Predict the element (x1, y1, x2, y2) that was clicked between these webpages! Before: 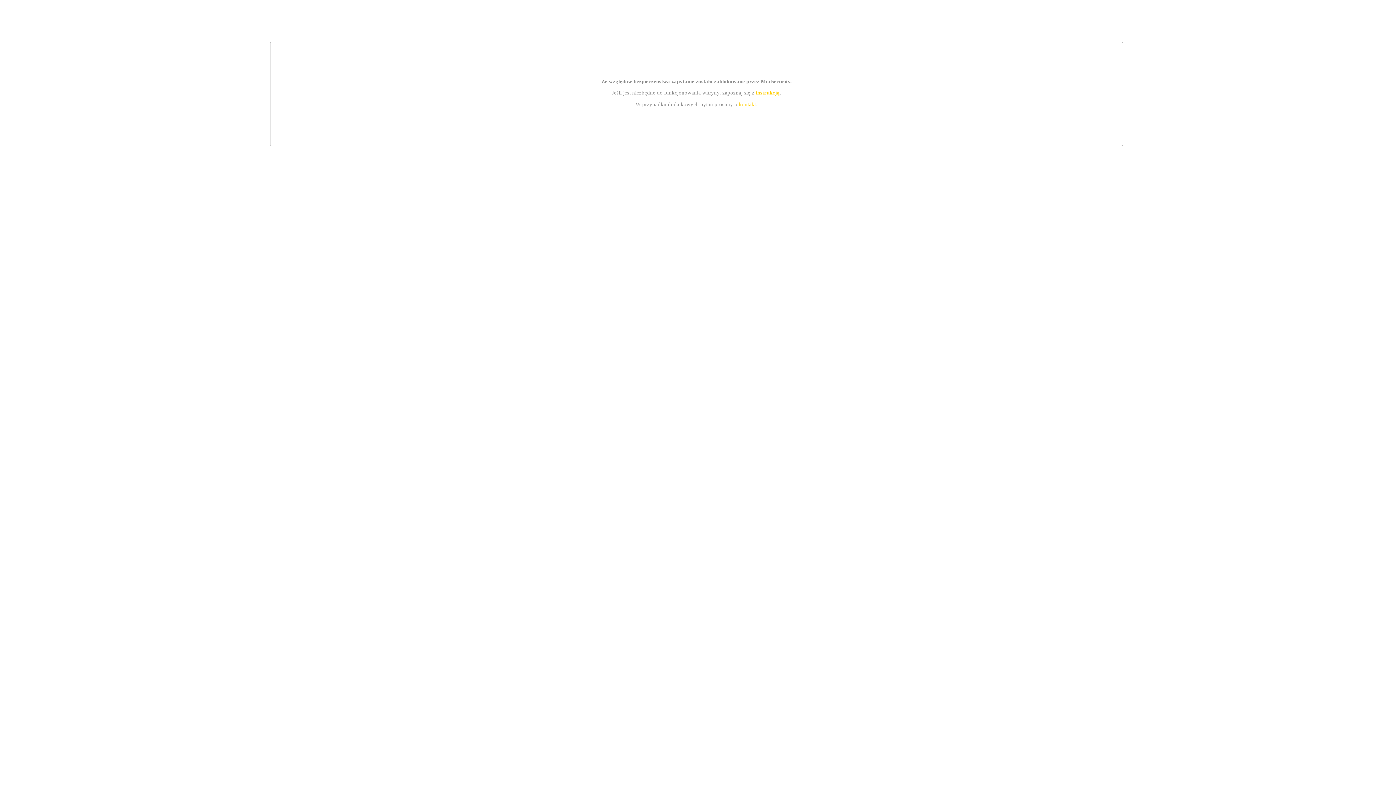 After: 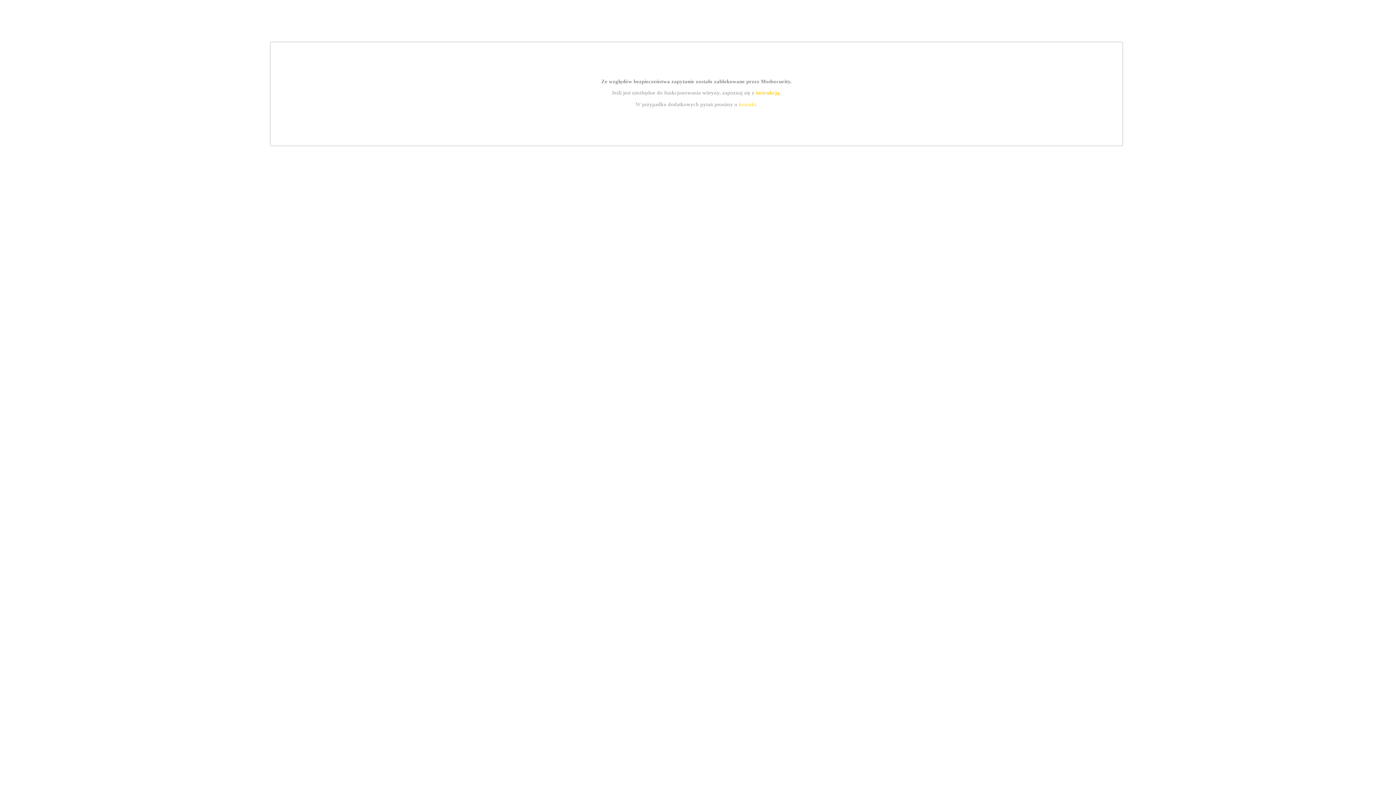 Action: label: kontakt bbox: (739, 101, 756, 107)